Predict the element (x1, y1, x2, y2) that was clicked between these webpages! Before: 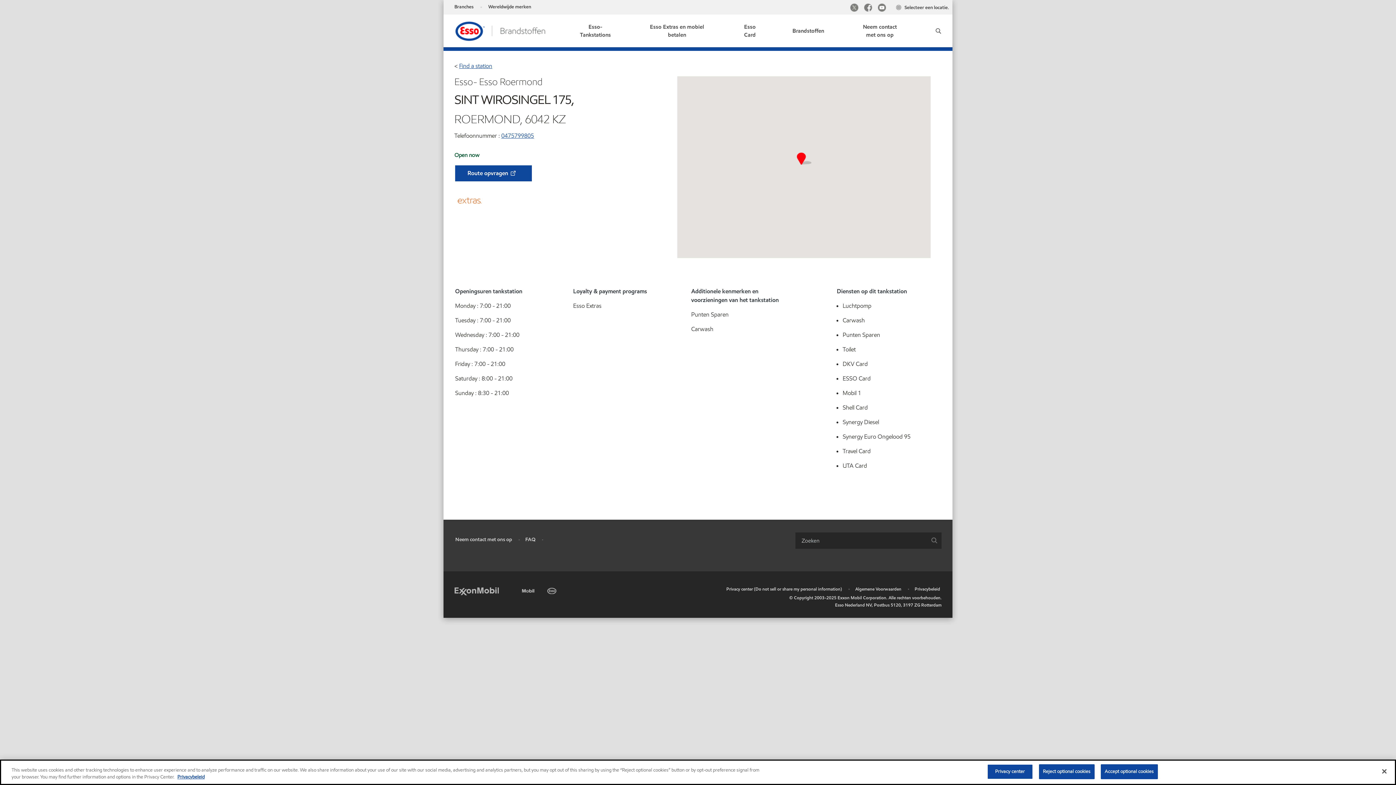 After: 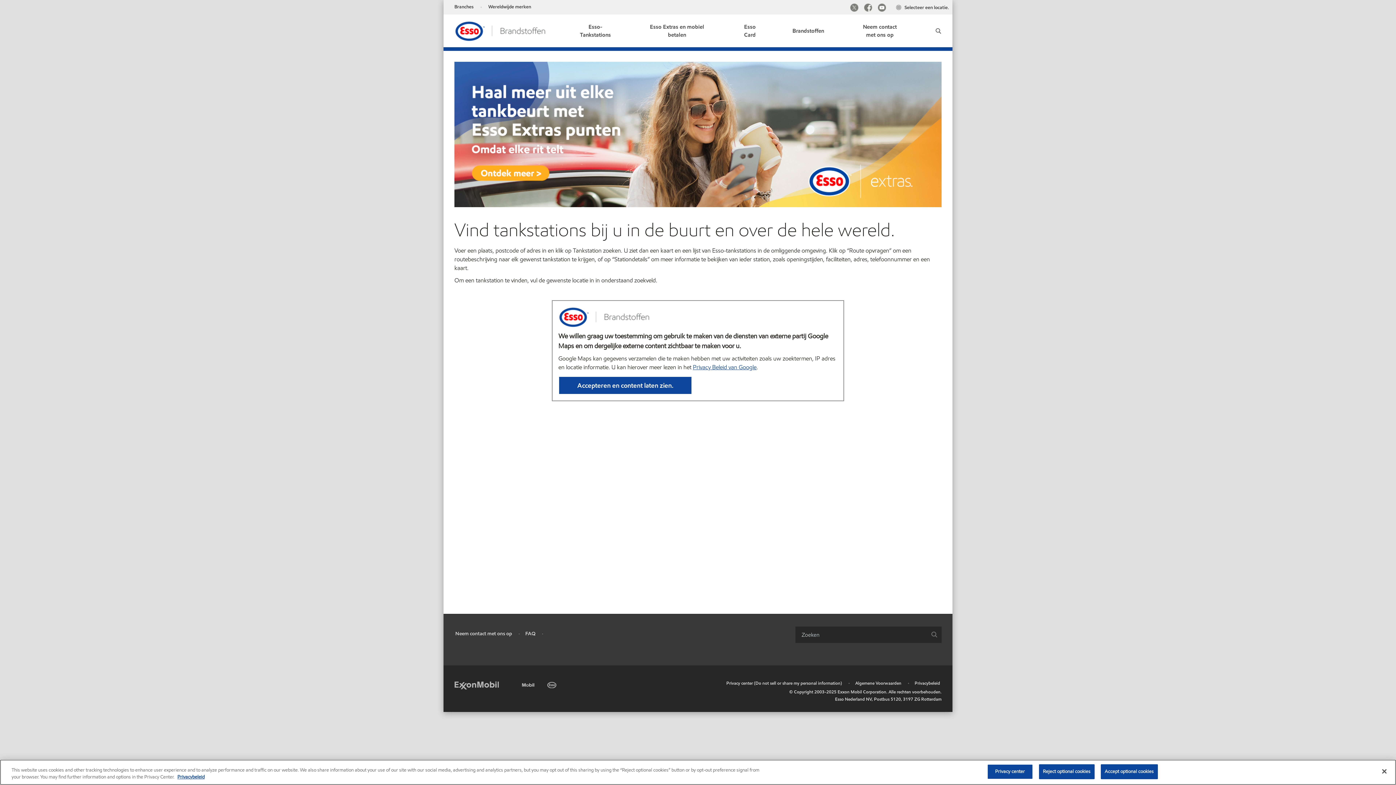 Action: bbox: (459, 62, 492, 69) label: Find a station